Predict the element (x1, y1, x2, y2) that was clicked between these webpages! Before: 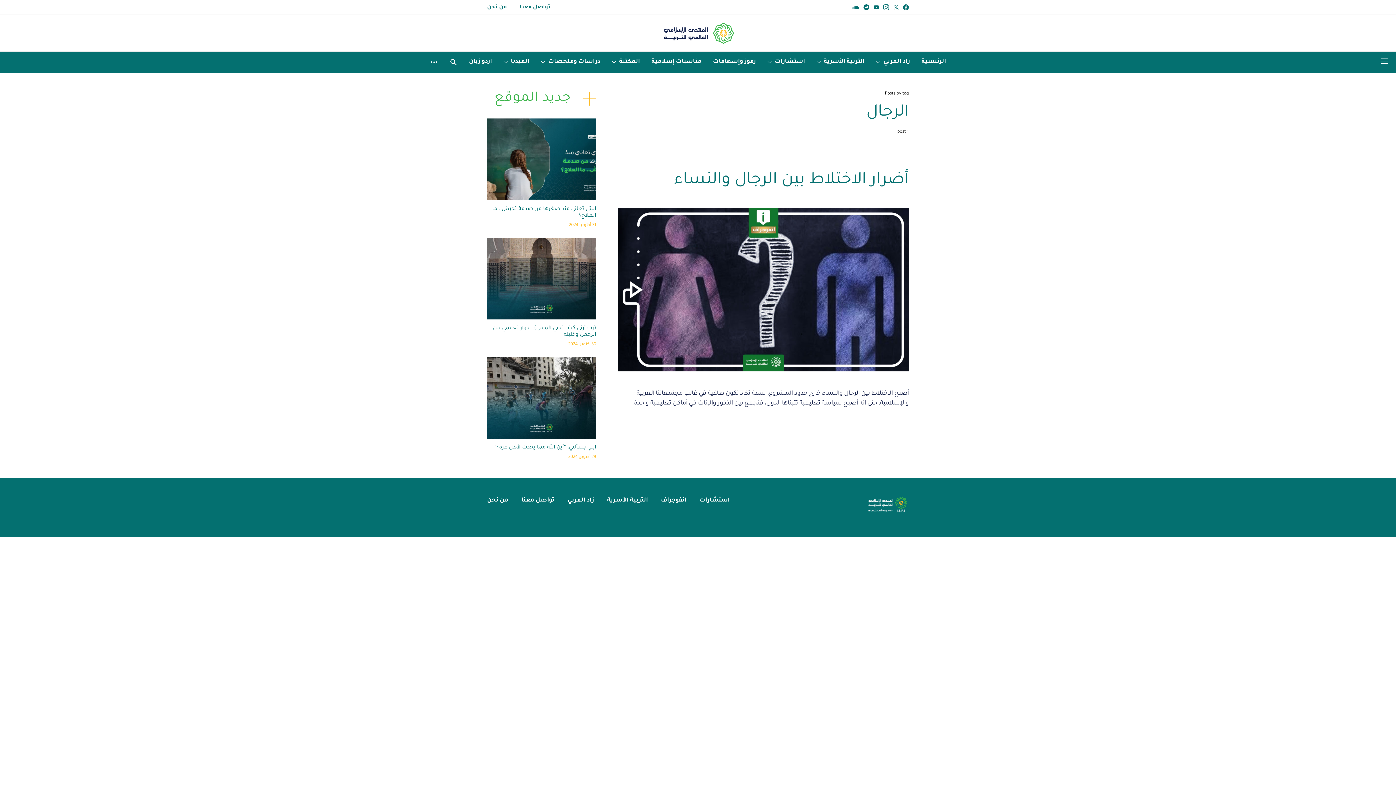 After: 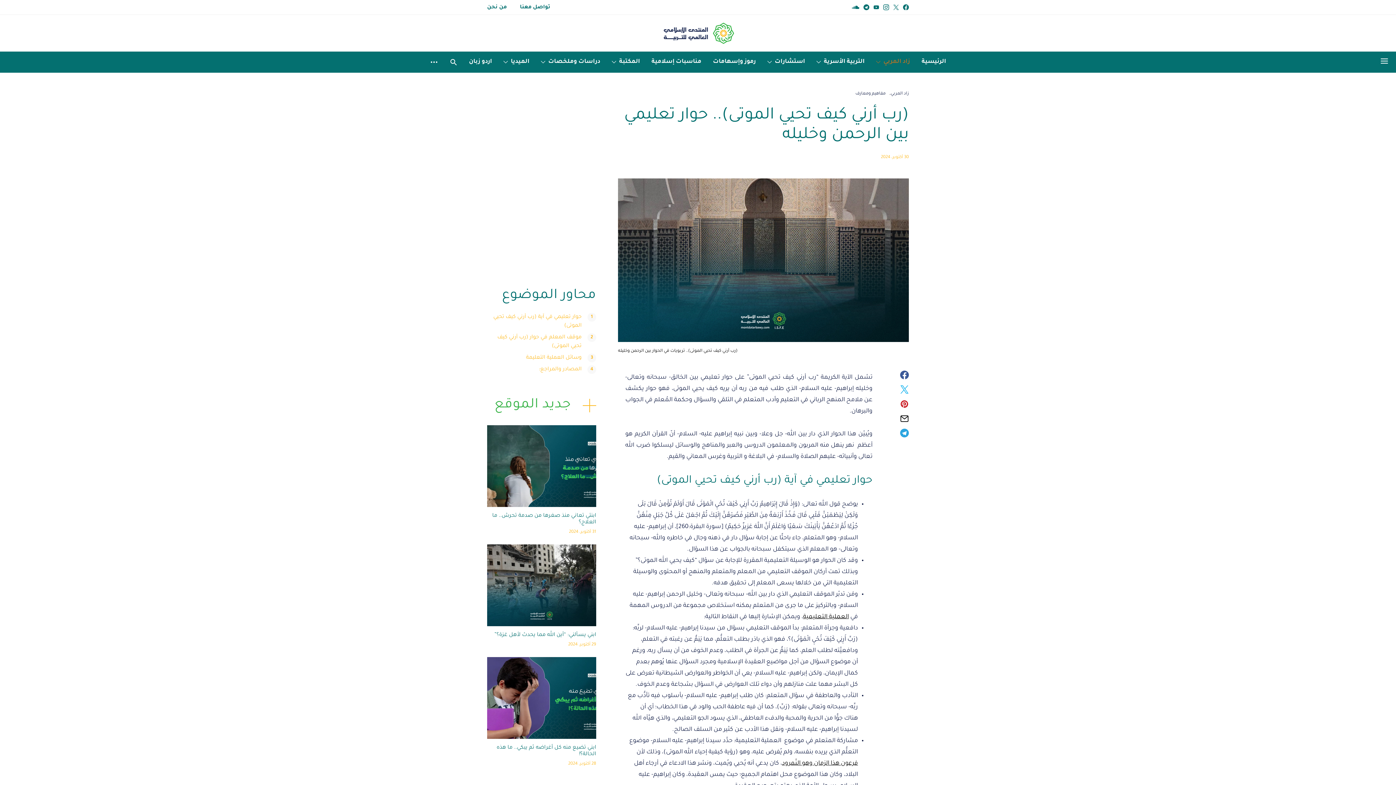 Action: label: 30 أكتوبر، 2024 bbox: (568, 342, 596, 347)